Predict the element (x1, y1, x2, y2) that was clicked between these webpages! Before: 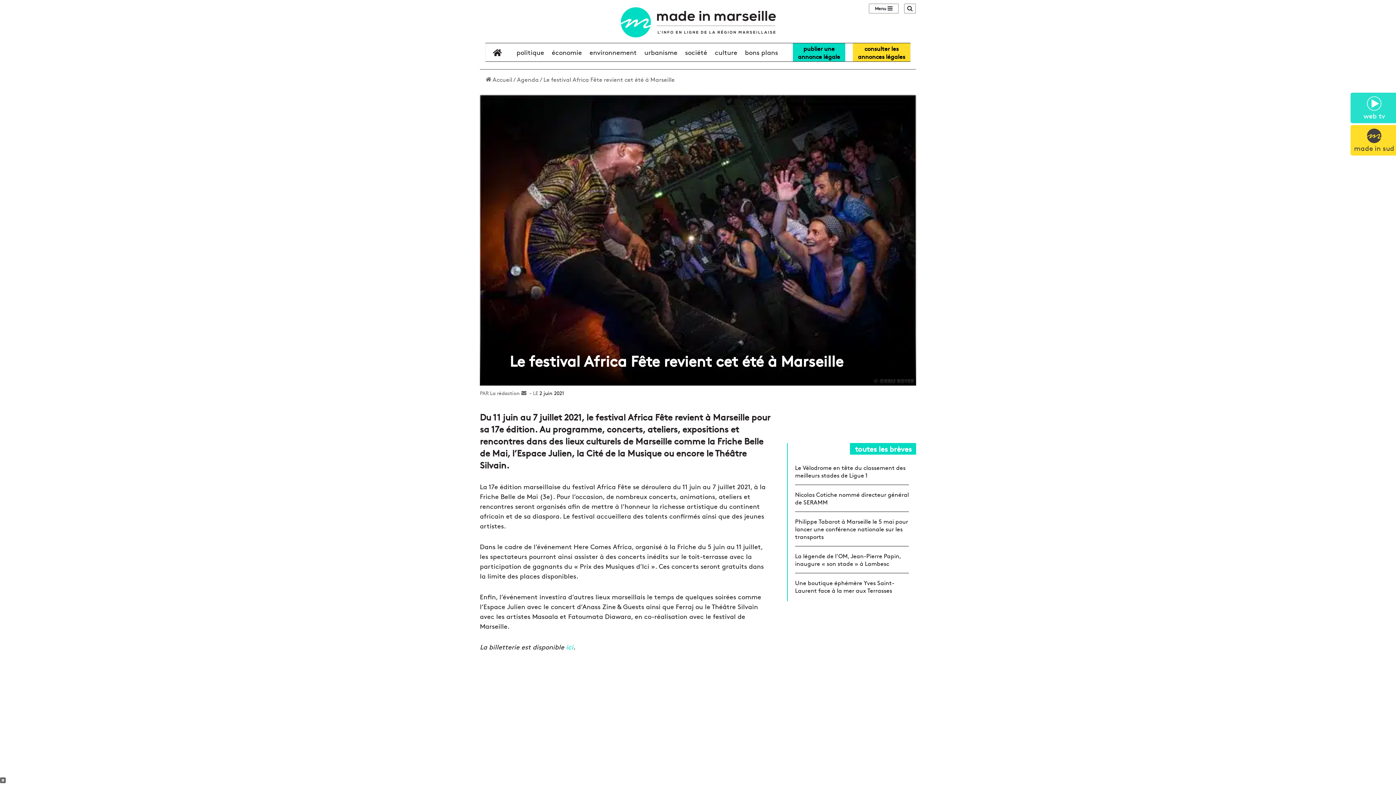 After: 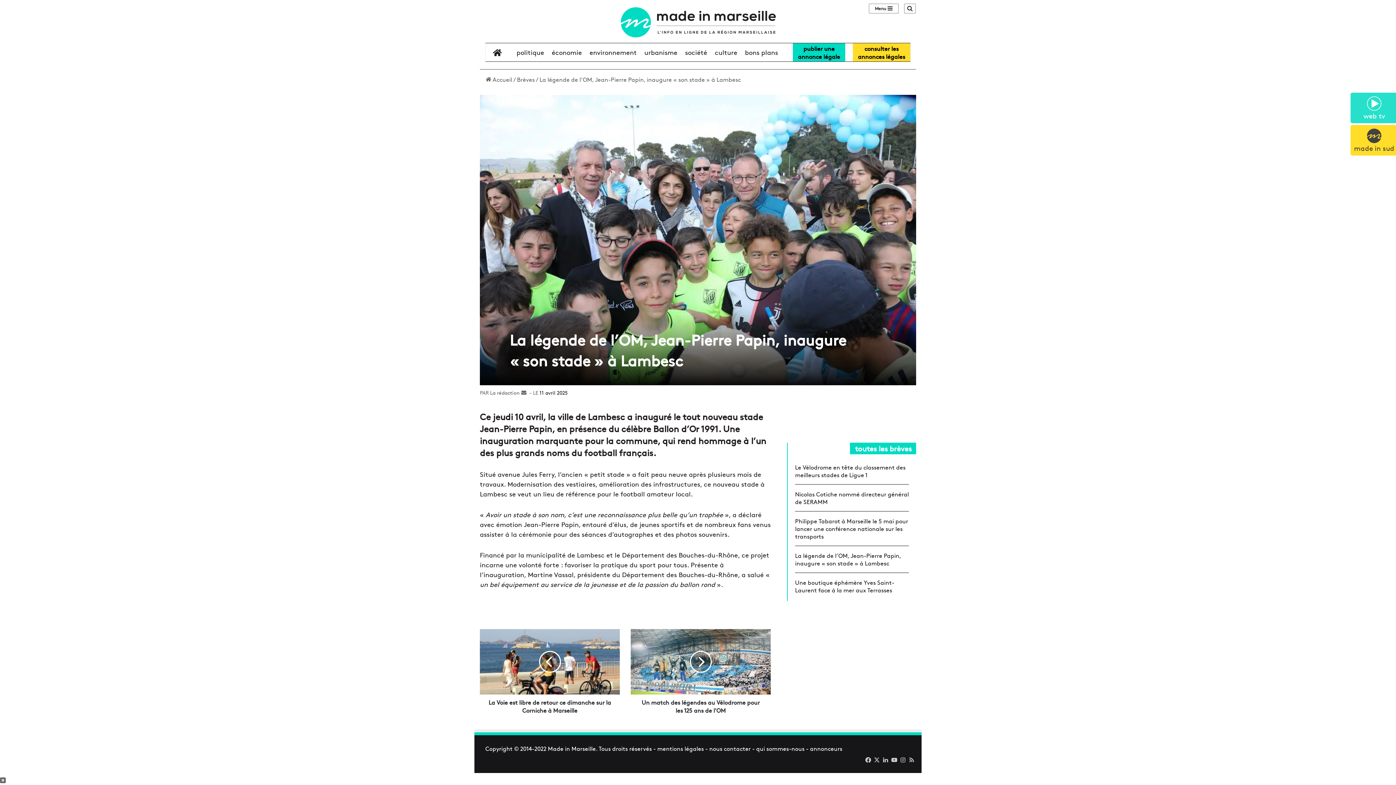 Action: bbox: (795, 552, 909, 567) label: La légende de l’OM, Jean-Pierre Papin, inaugure « son stade » à Lambesc